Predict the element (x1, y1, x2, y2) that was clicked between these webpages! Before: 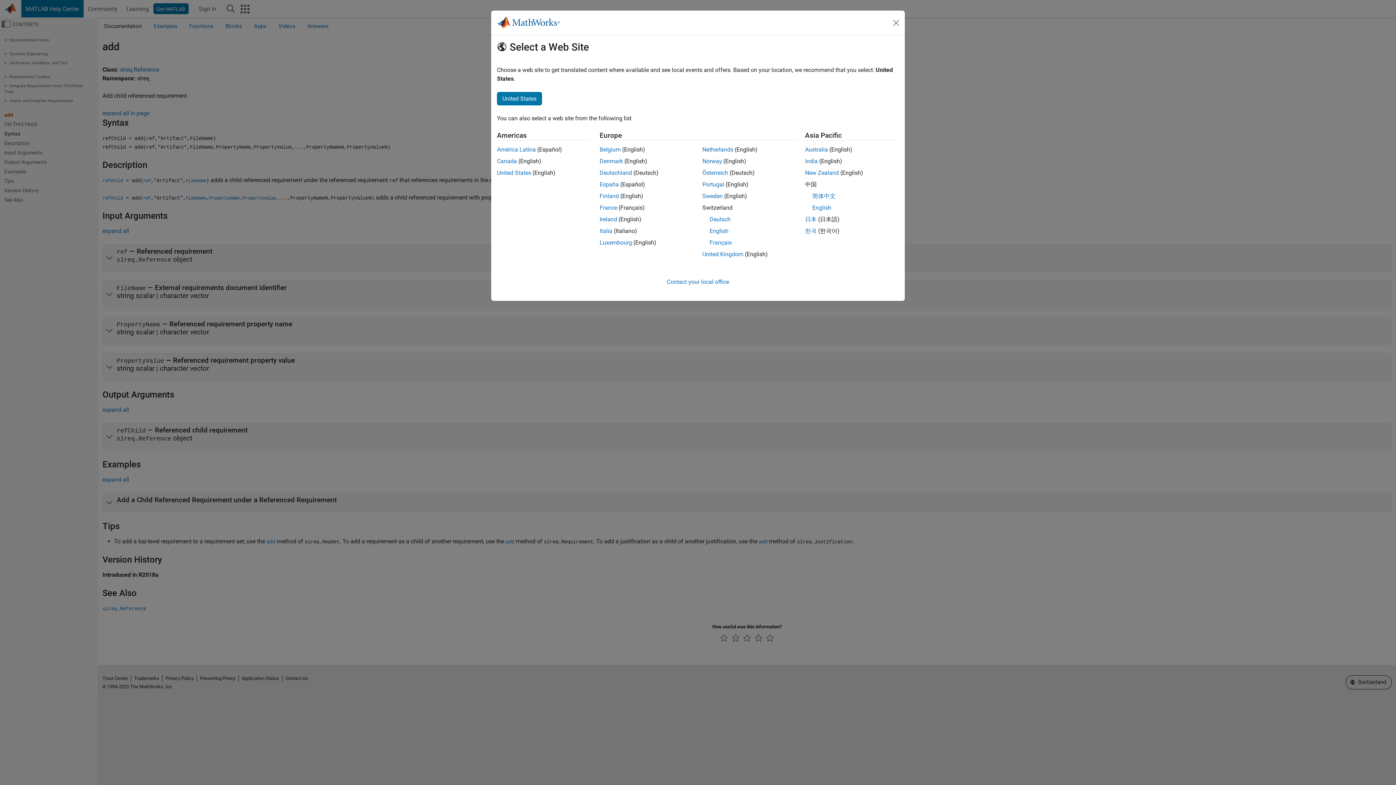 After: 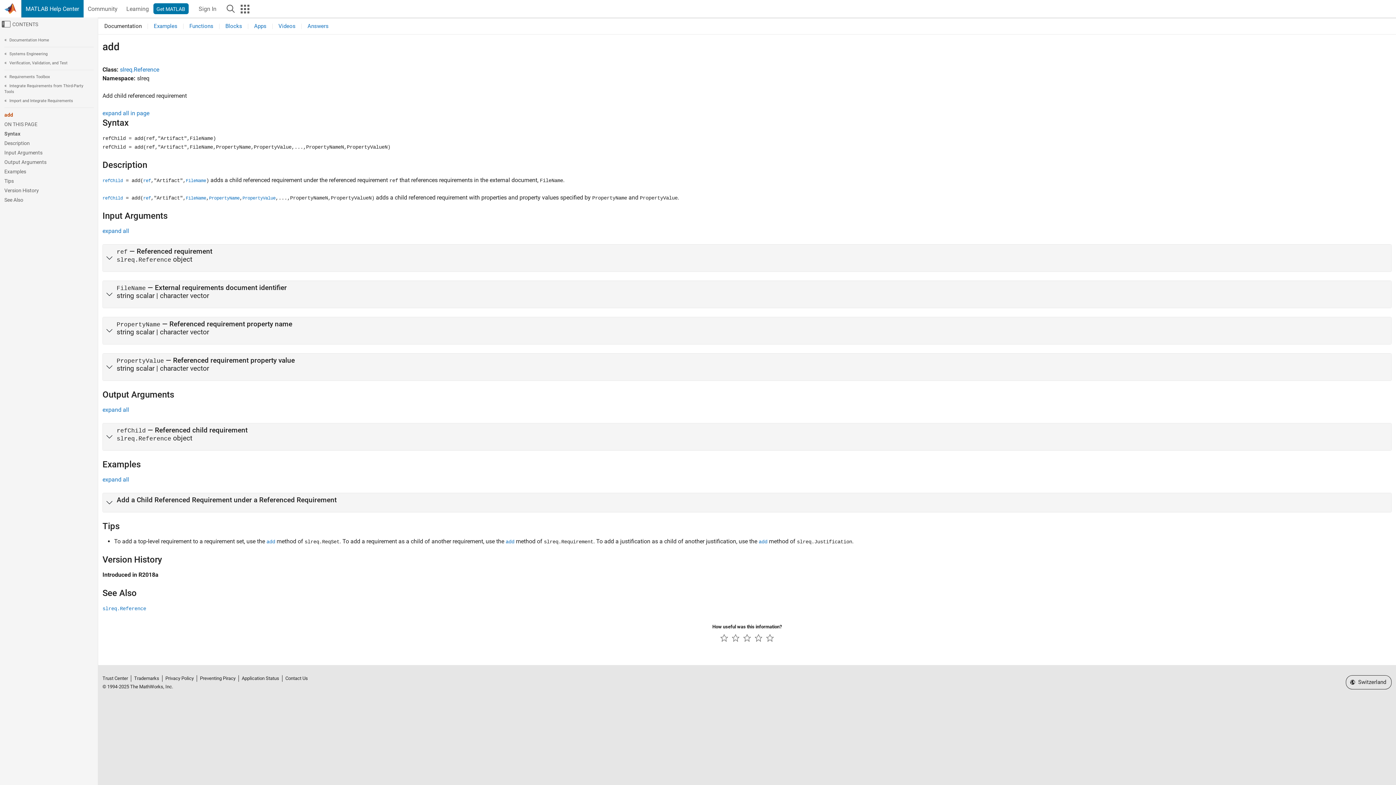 Action: bbox: (890, 16, 902, 28) label: Close